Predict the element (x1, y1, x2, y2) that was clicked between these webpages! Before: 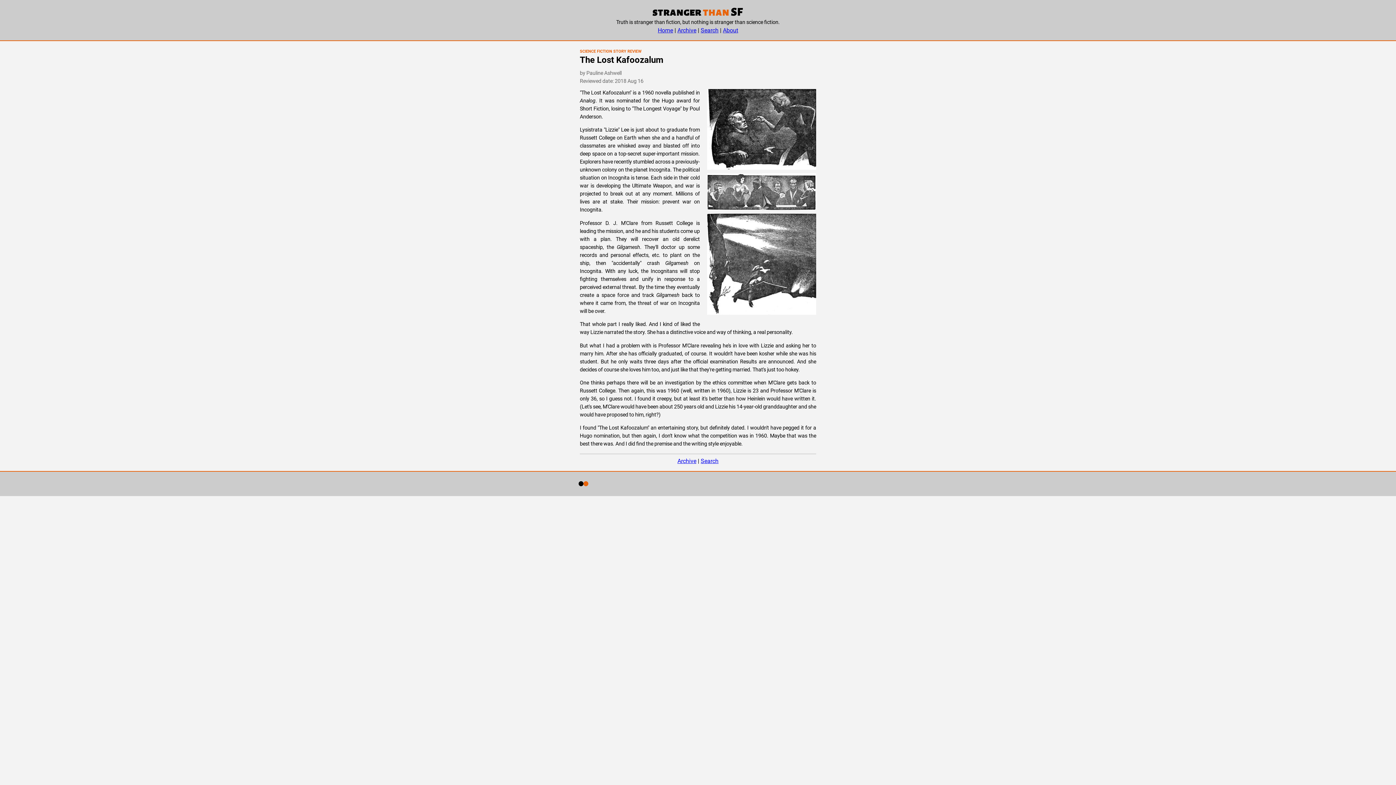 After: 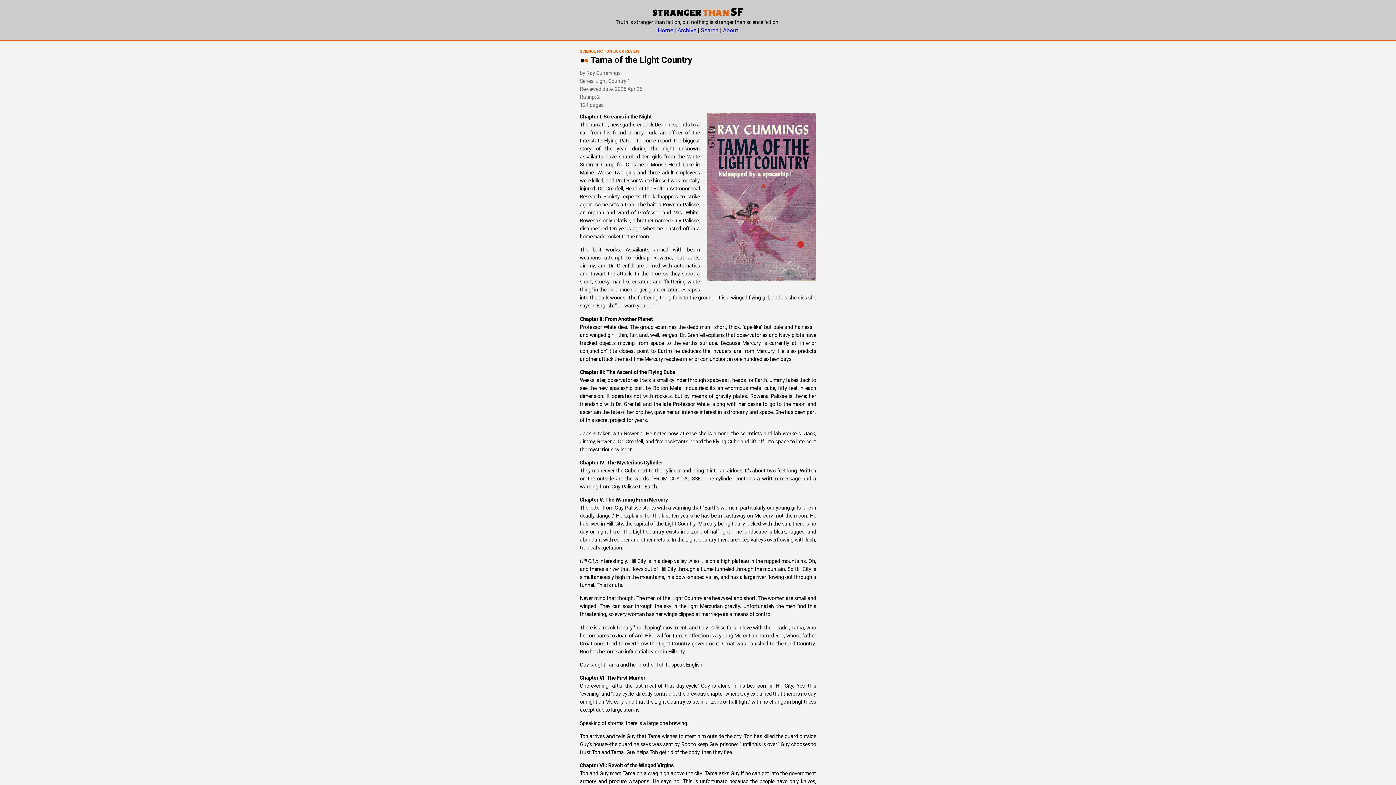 Action: bbox: (653, 10, 742, 17) label: stranger than SF